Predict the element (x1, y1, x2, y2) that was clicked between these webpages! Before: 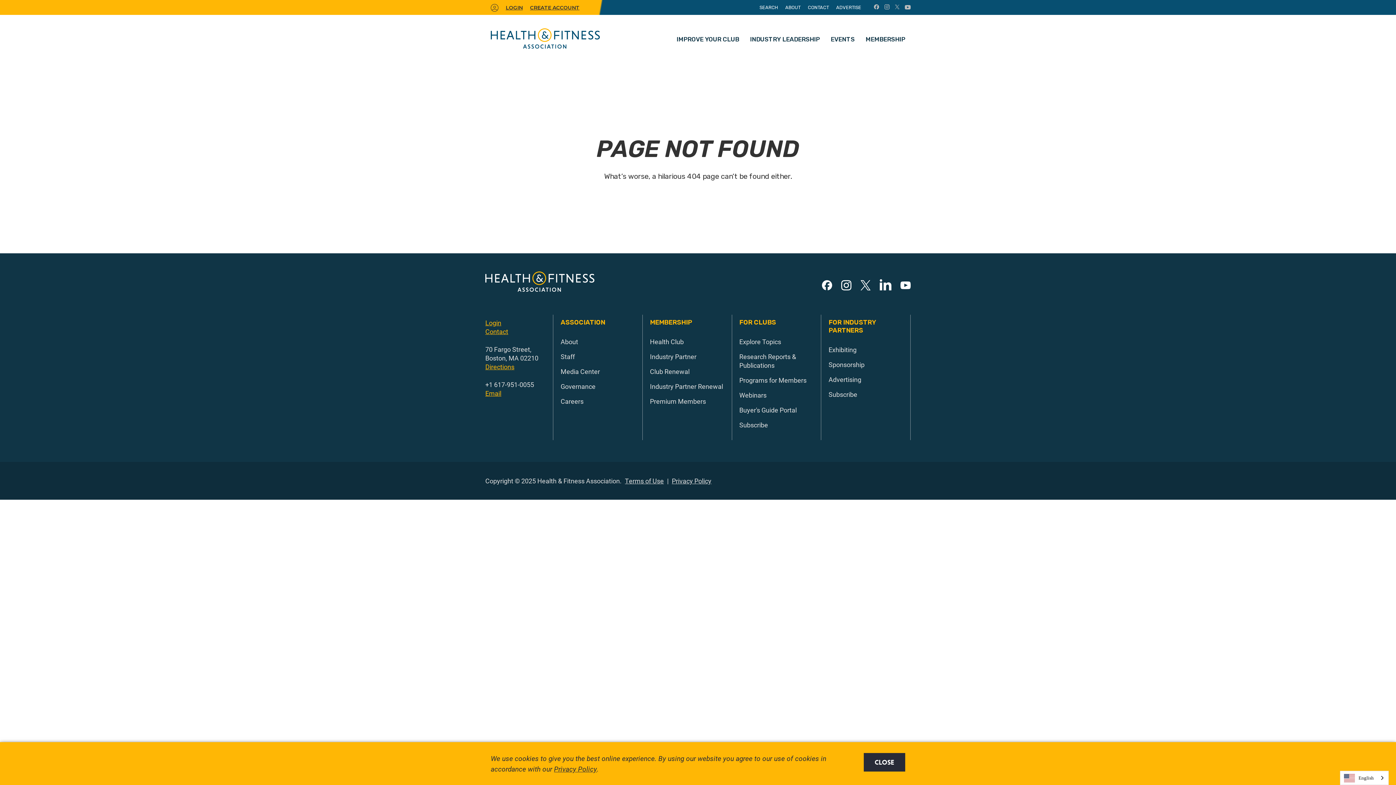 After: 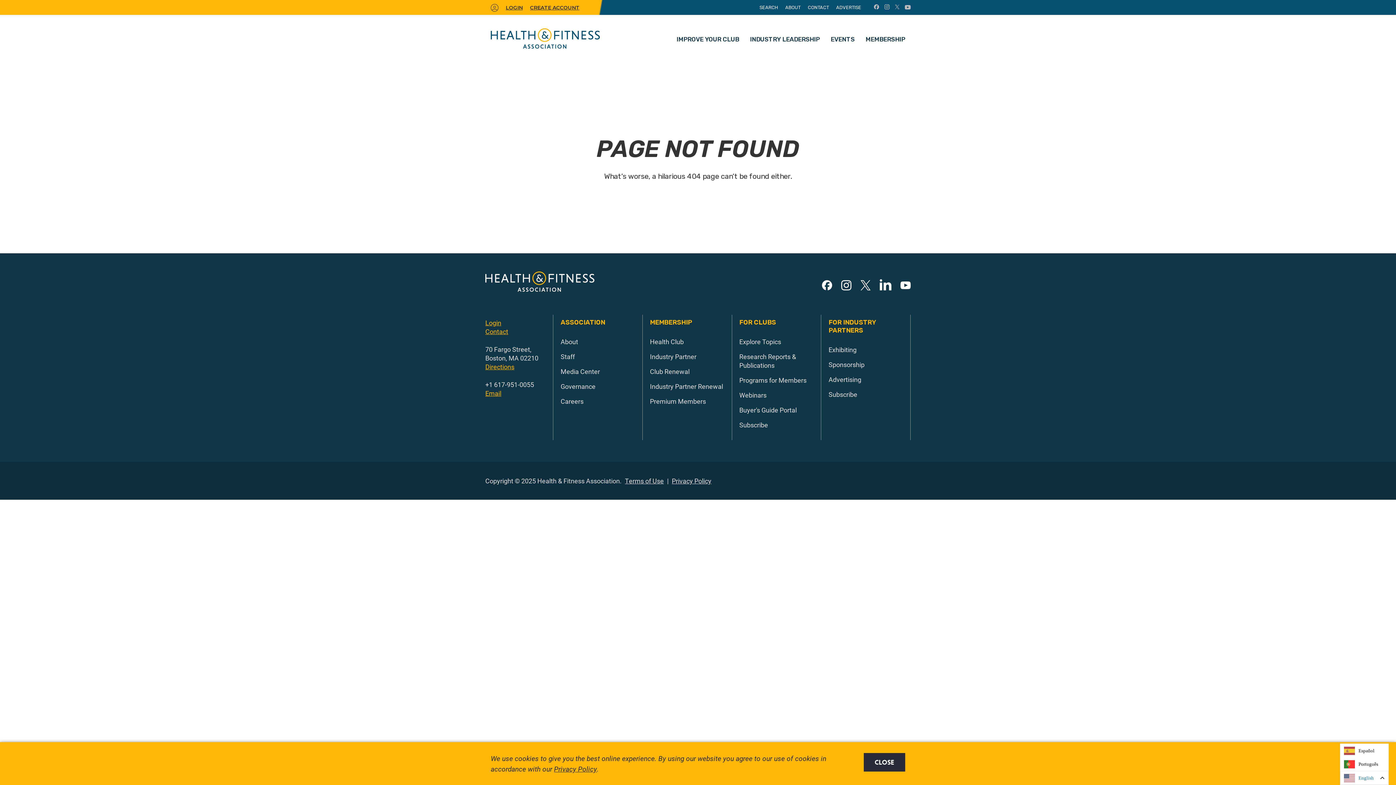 Action: label: English bbox: (1340, 771, 1388, 785)